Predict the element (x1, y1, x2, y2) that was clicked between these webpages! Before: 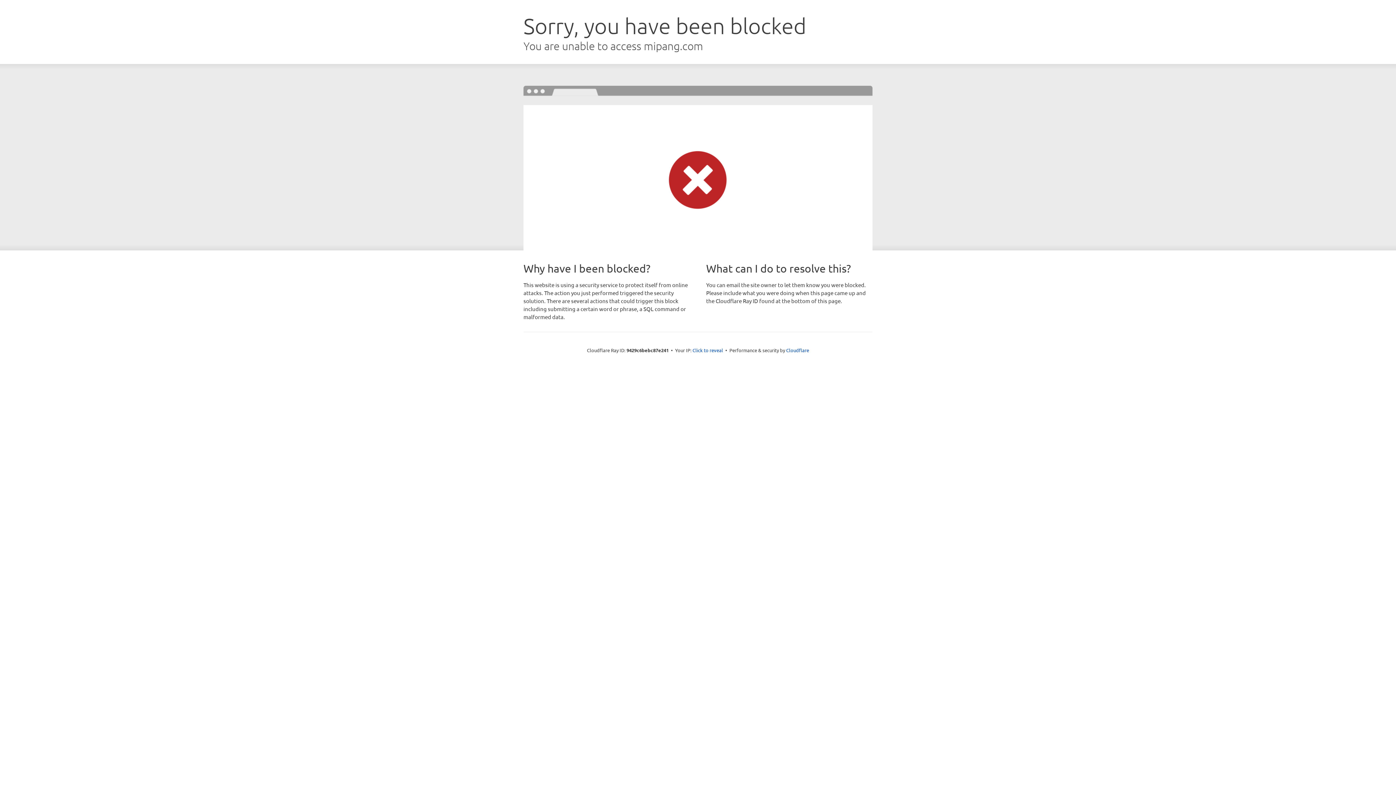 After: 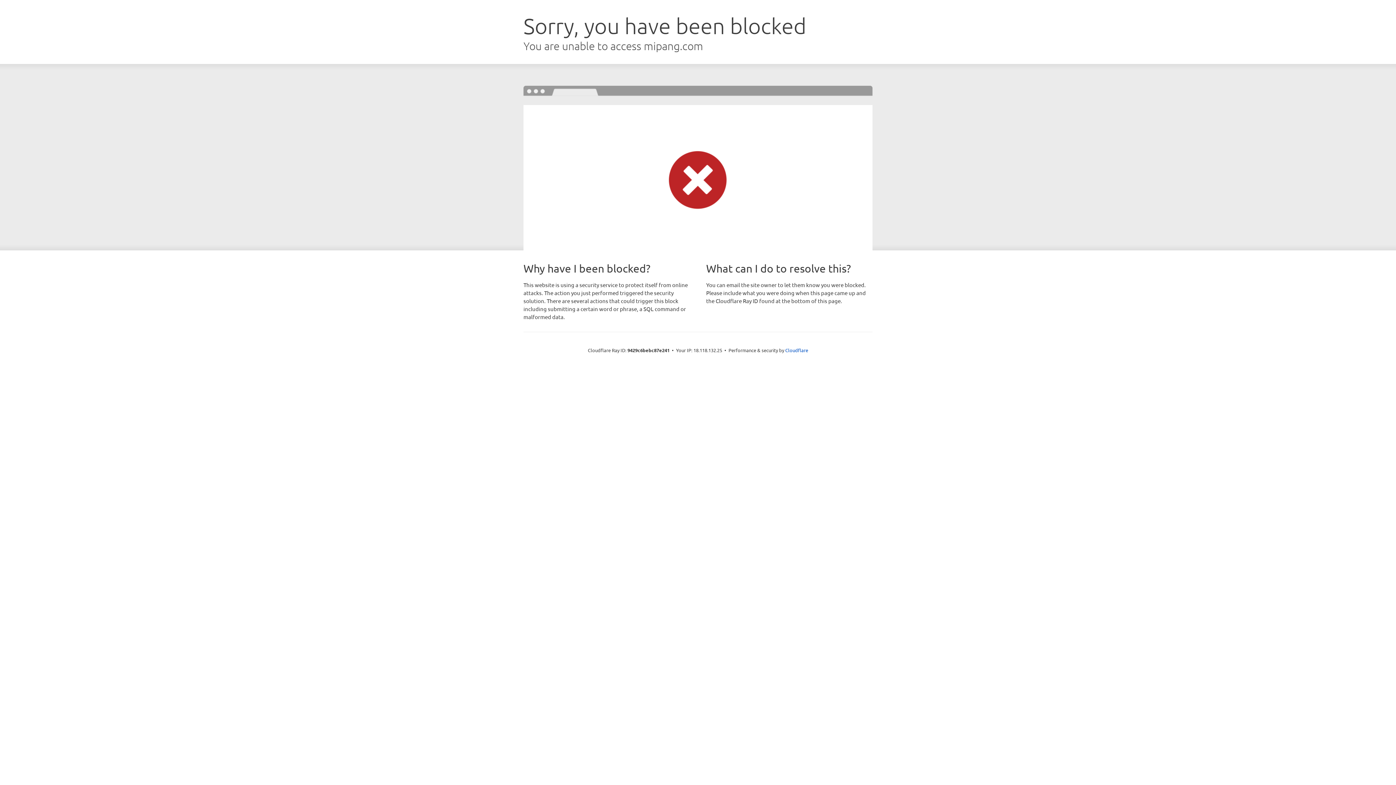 Action: label: Click to reveal bbox: (692, 346, 723, 353)